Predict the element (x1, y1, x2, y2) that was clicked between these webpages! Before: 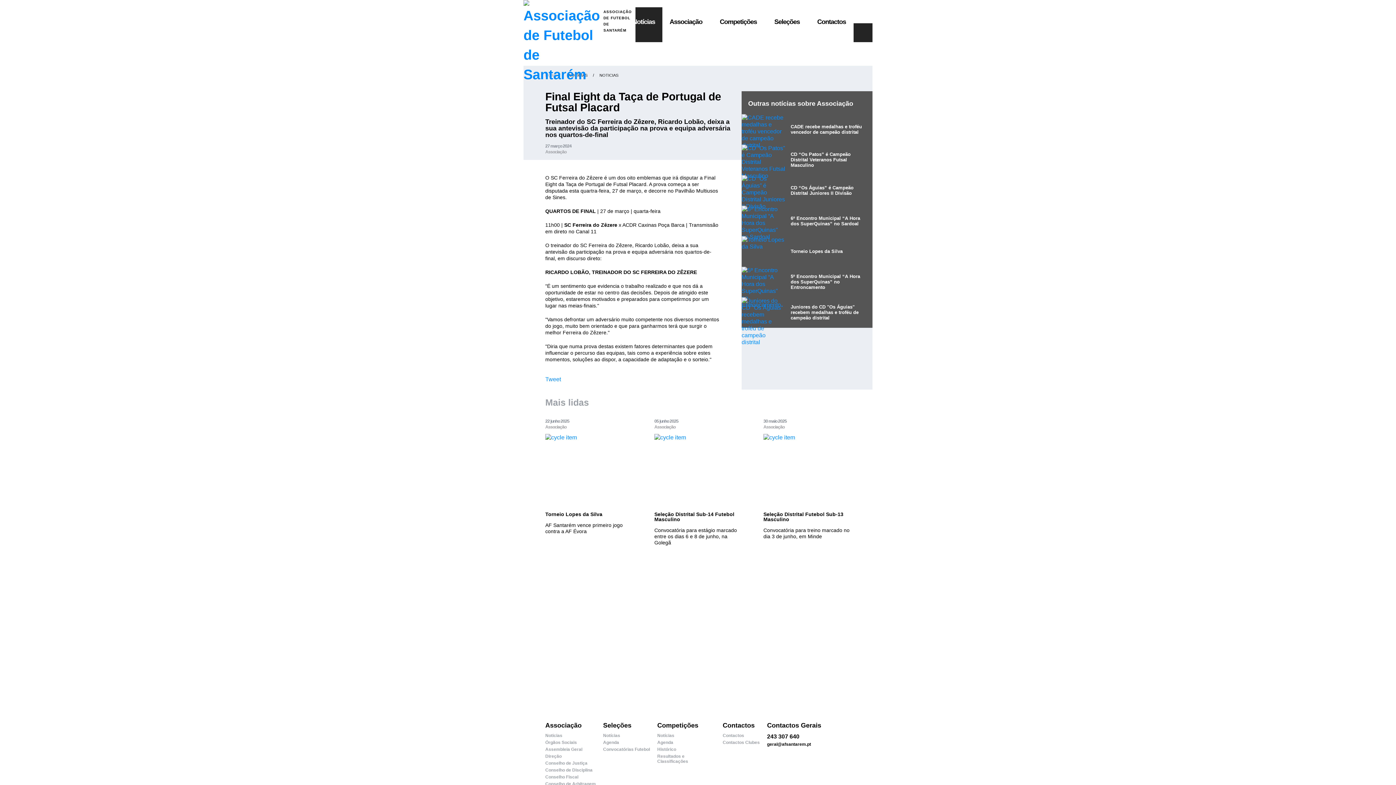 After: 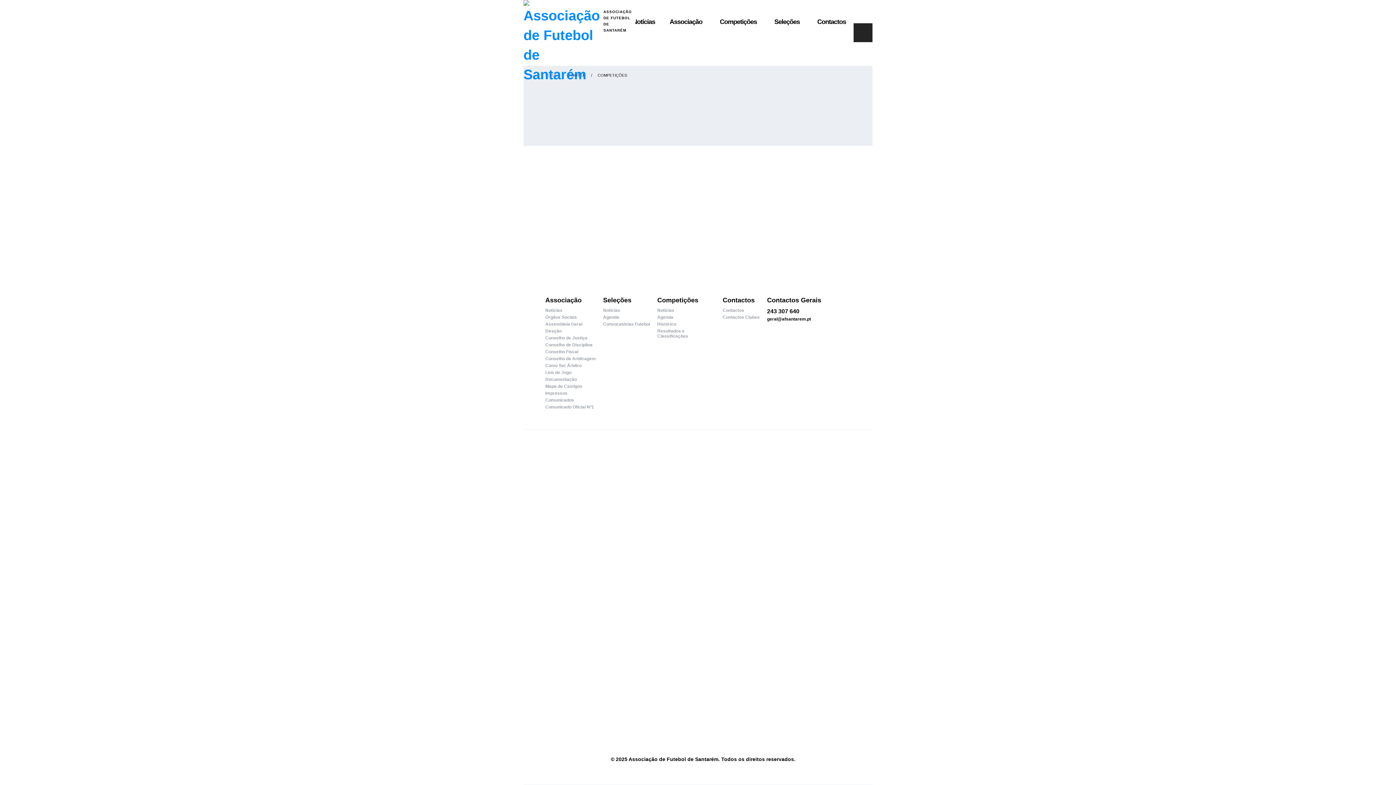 Action: label: Competições bbox: (657, 722, 715, 729)